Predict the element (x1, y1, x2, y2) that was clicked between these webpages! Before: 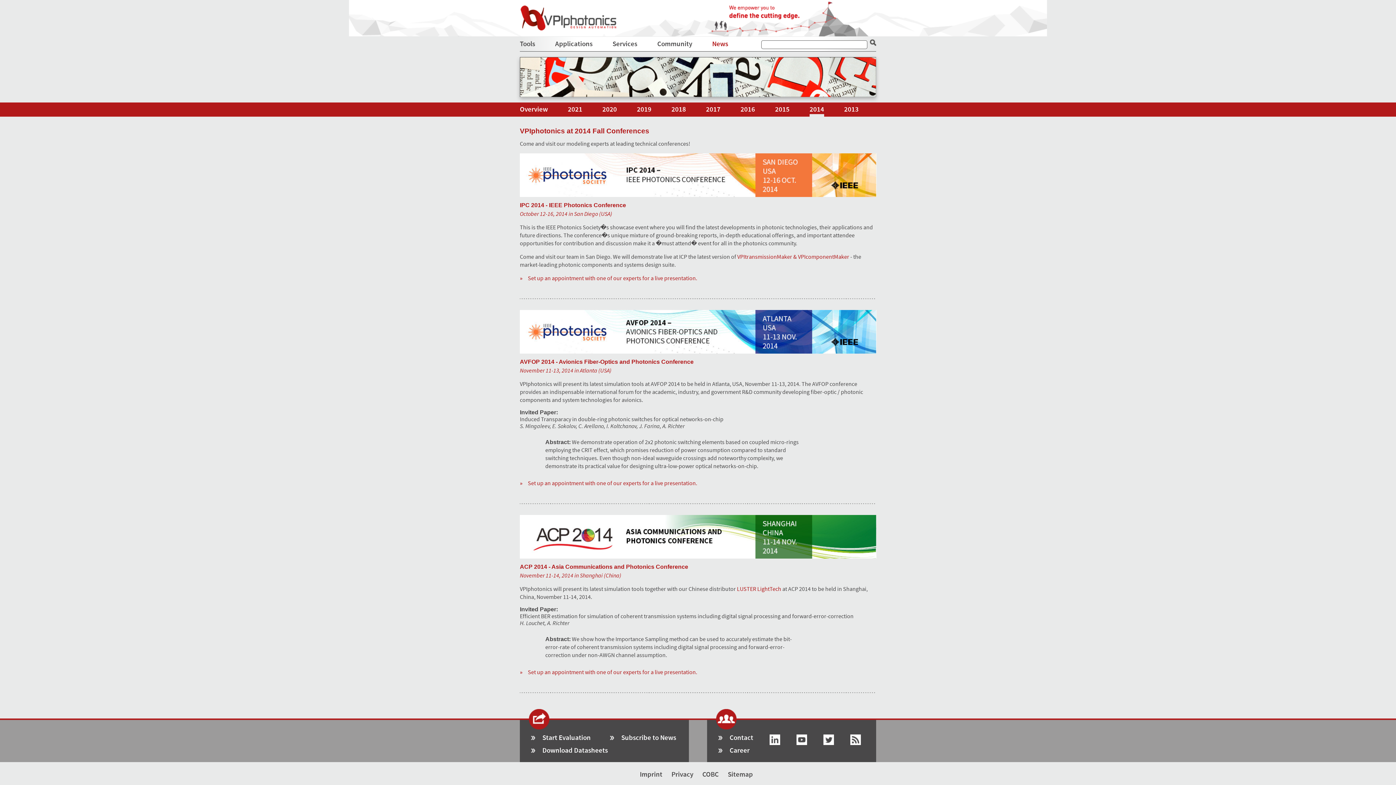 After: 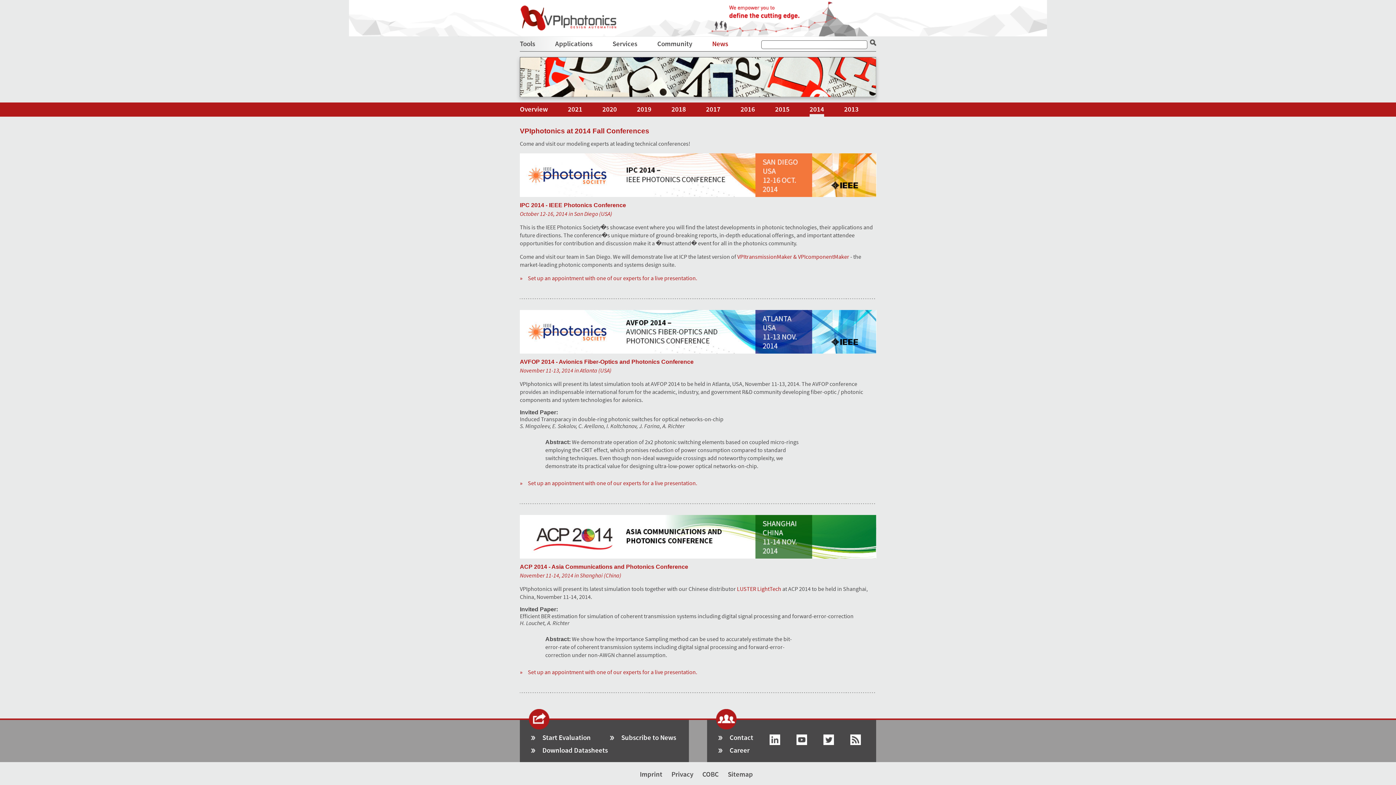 Action: bbox: (520, 348, 876, 354)